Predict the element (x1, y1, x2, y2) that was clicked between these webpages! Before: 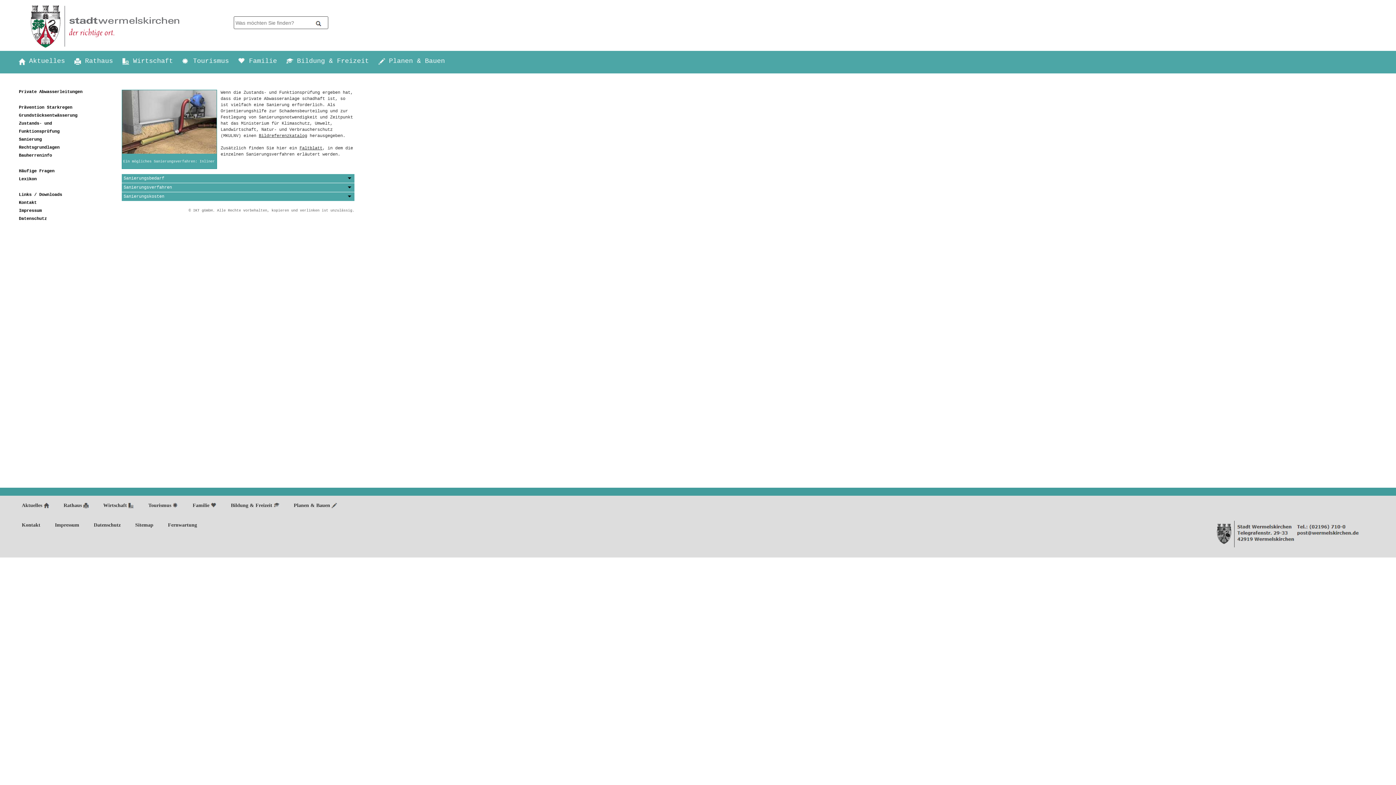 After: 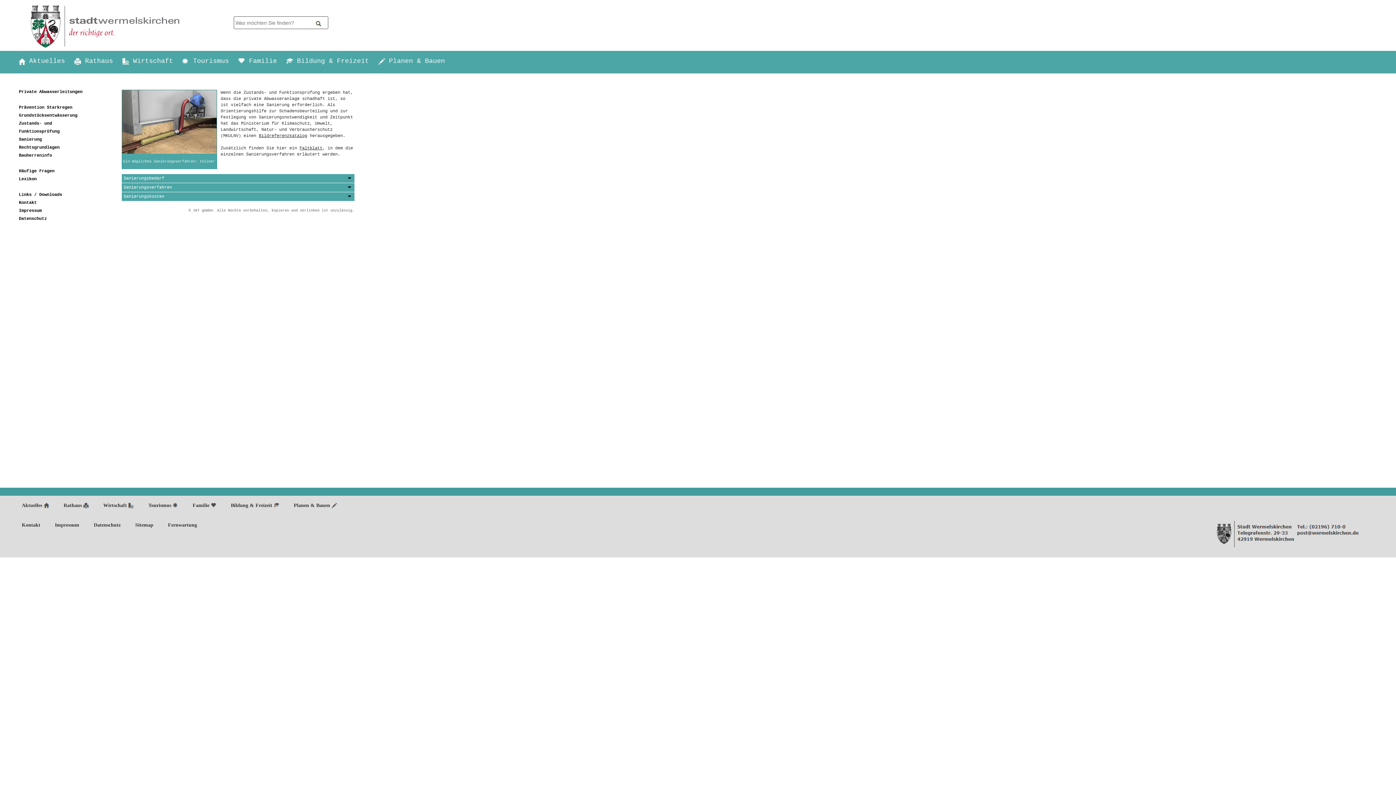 Action: label: Bildung & Freizeit bbox: (297, 57, 369, 64)